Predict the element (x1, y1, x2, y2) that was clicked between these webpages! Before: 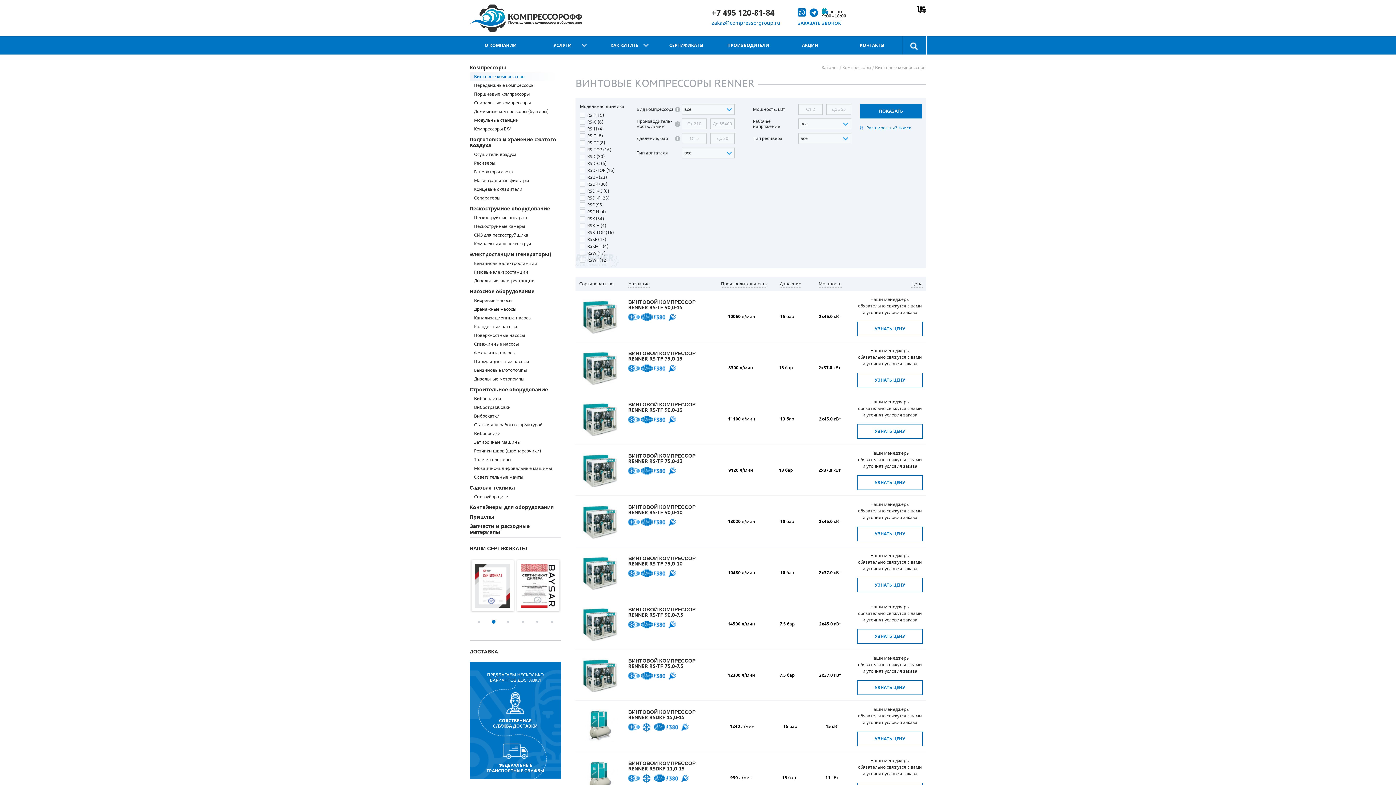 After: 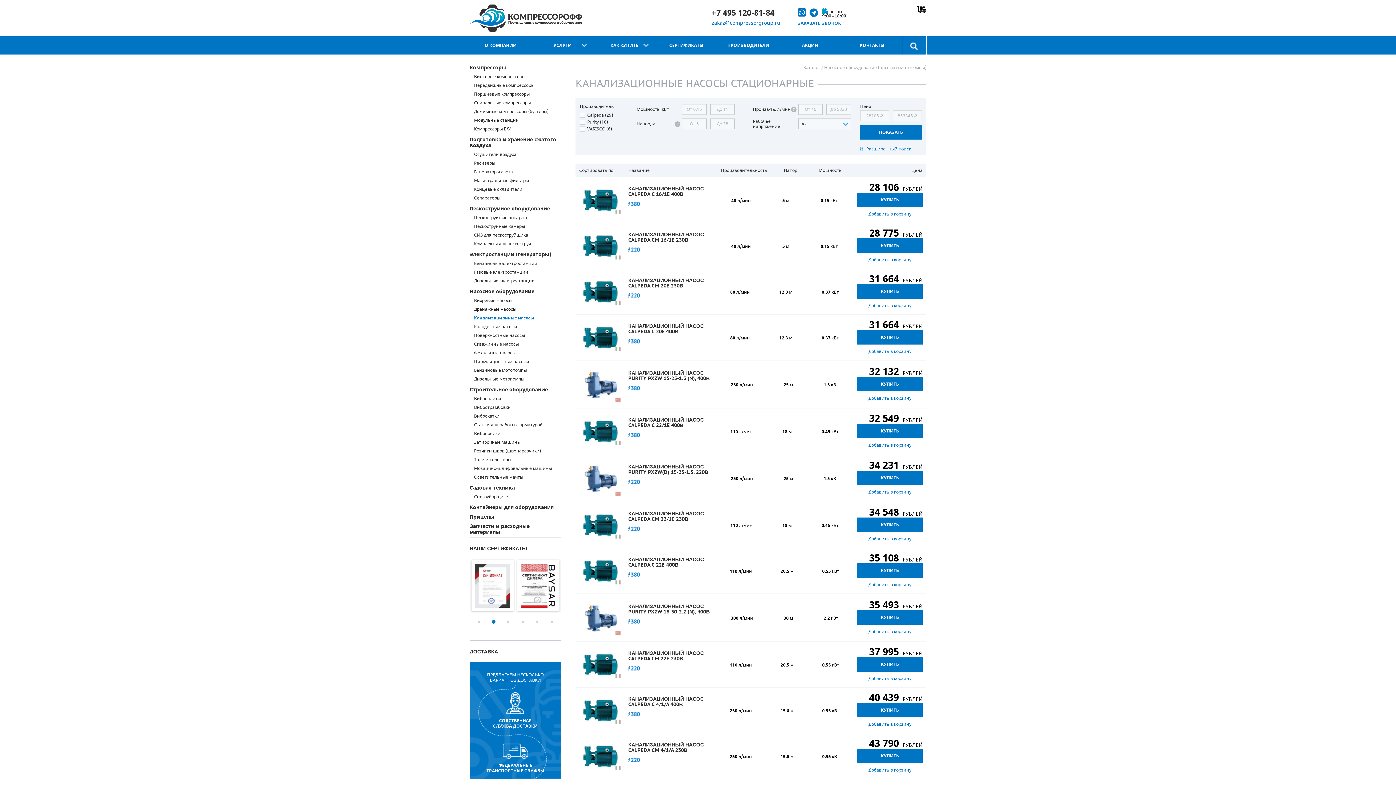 Action: bbox: (470, 313, 561, 322) label: Канализационные насосы